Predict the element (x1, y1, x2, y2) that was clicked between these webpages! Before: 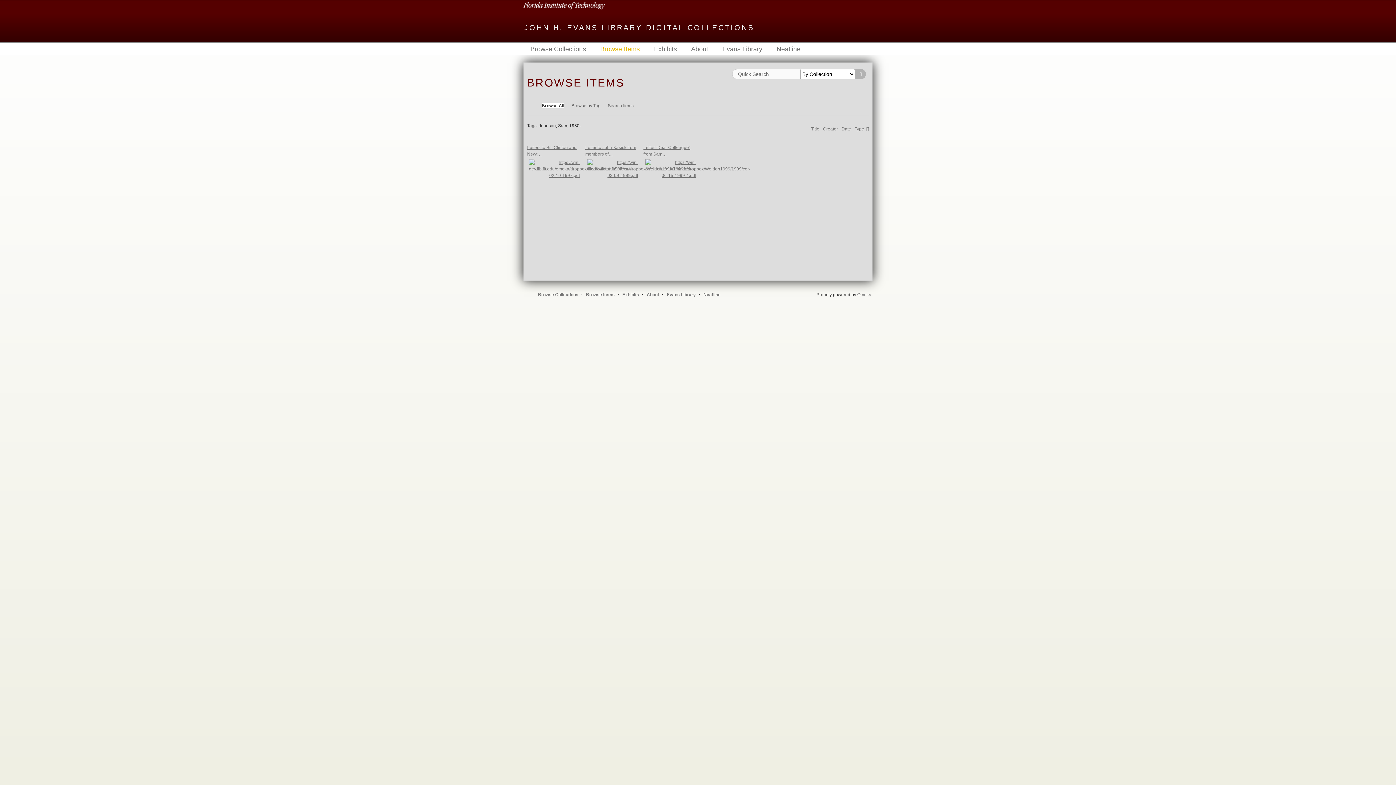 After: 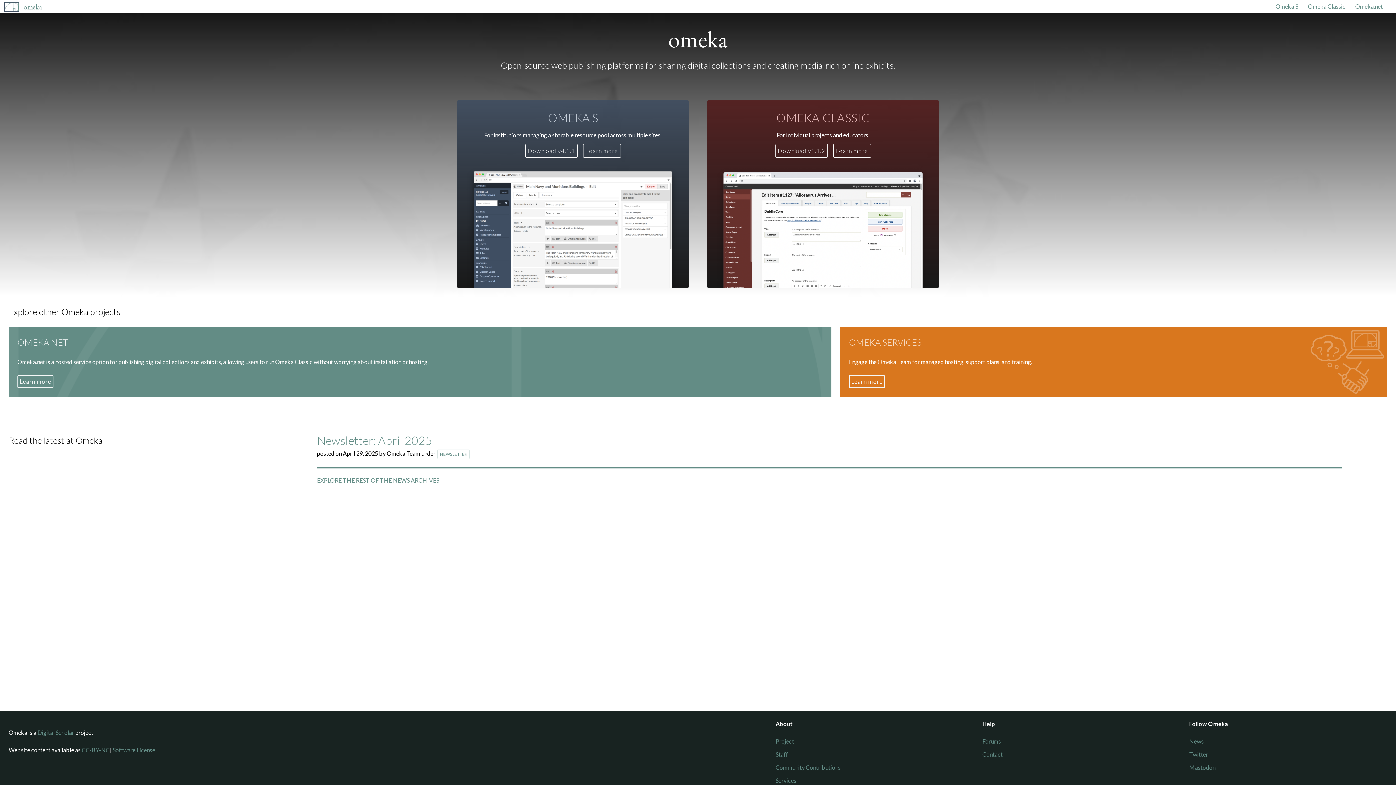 Action: bbox: (857, 292, 871, 297) label: Omeka